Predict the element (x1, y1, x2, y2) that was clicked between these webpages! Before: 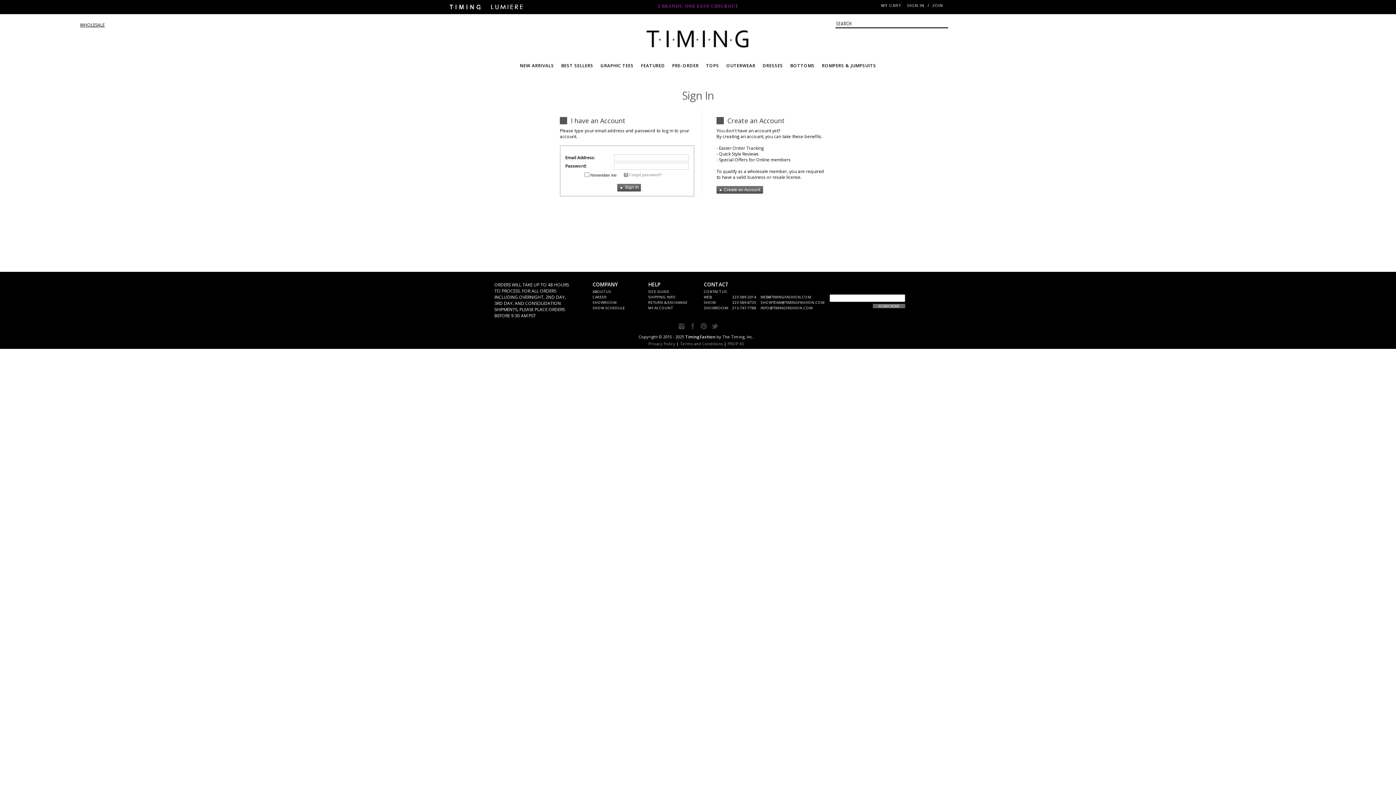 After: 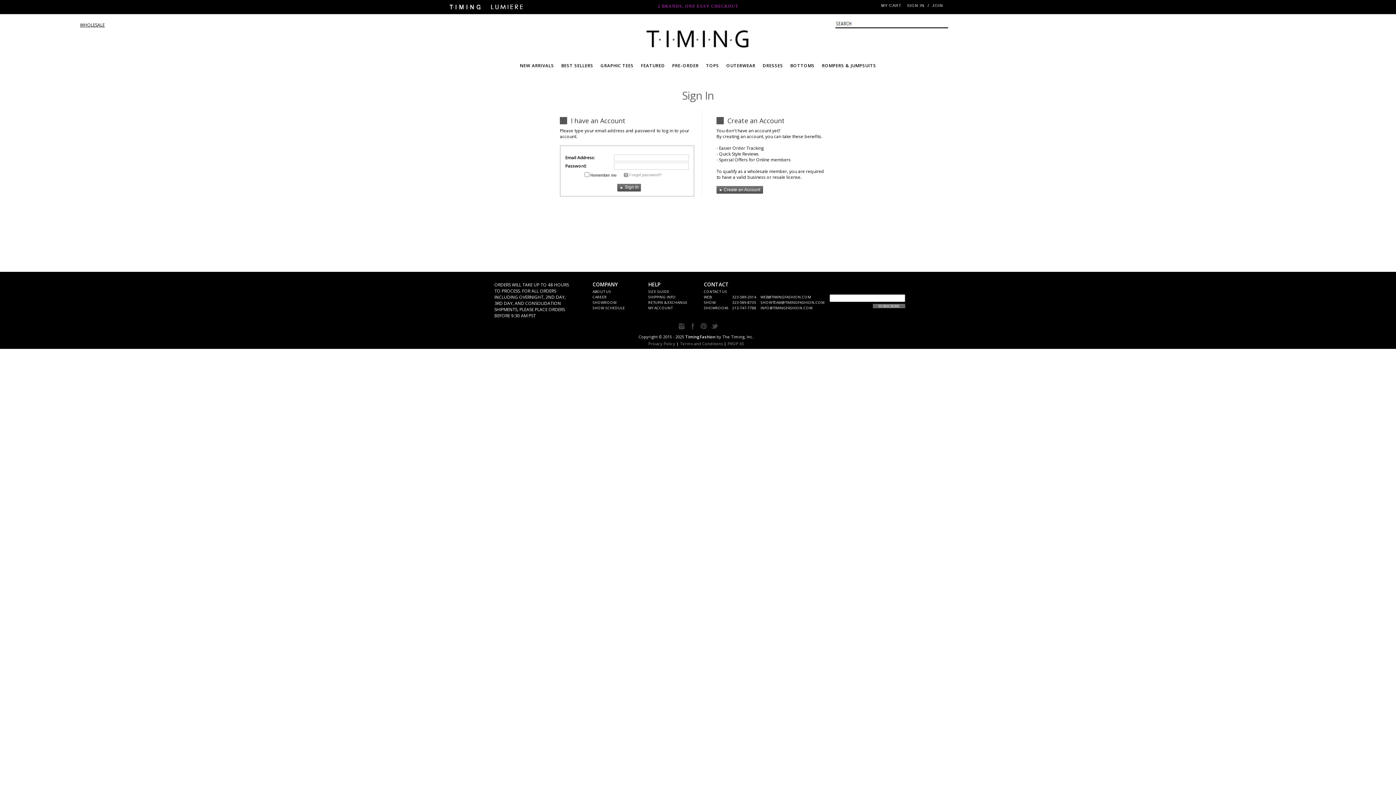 Action: label: MY ACCOUNT bbox: (648, 305, 672, 310)